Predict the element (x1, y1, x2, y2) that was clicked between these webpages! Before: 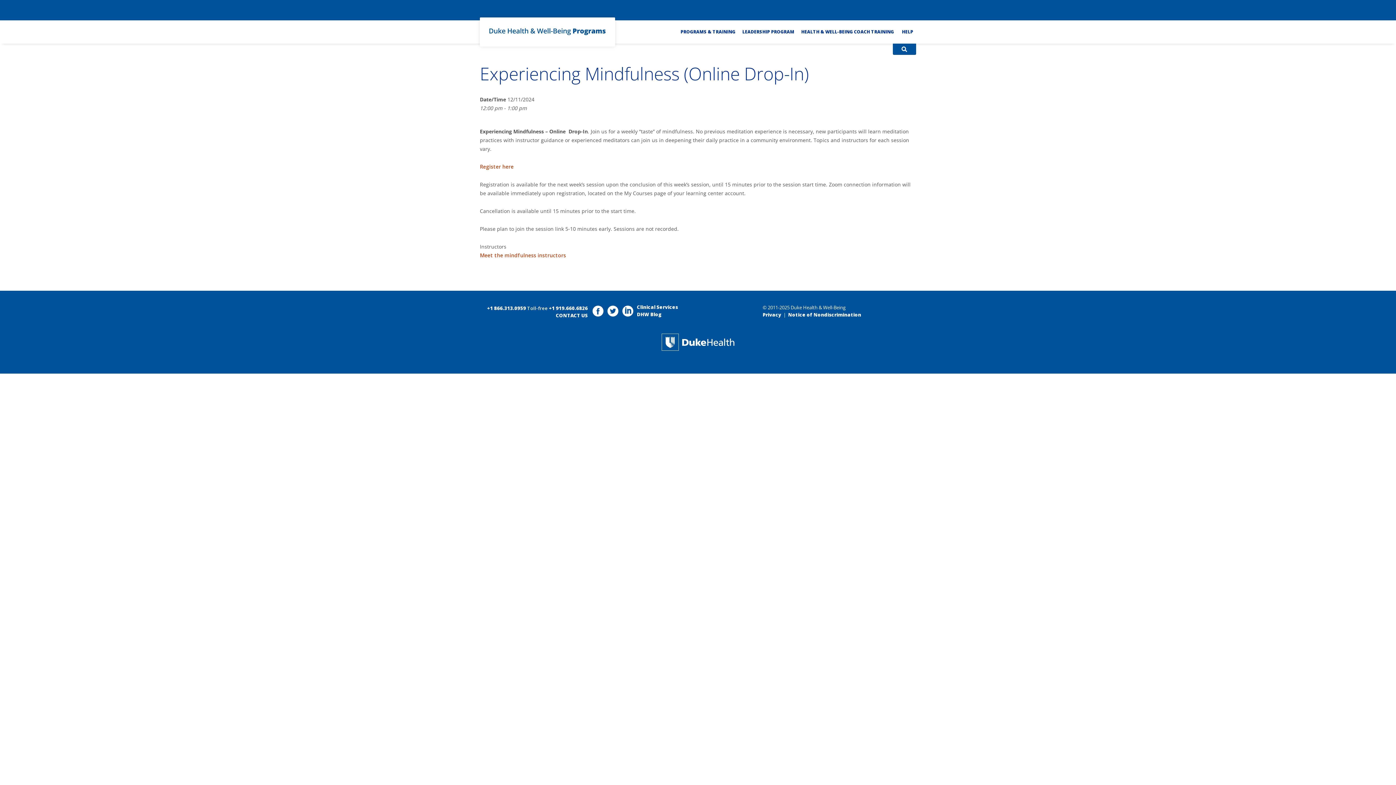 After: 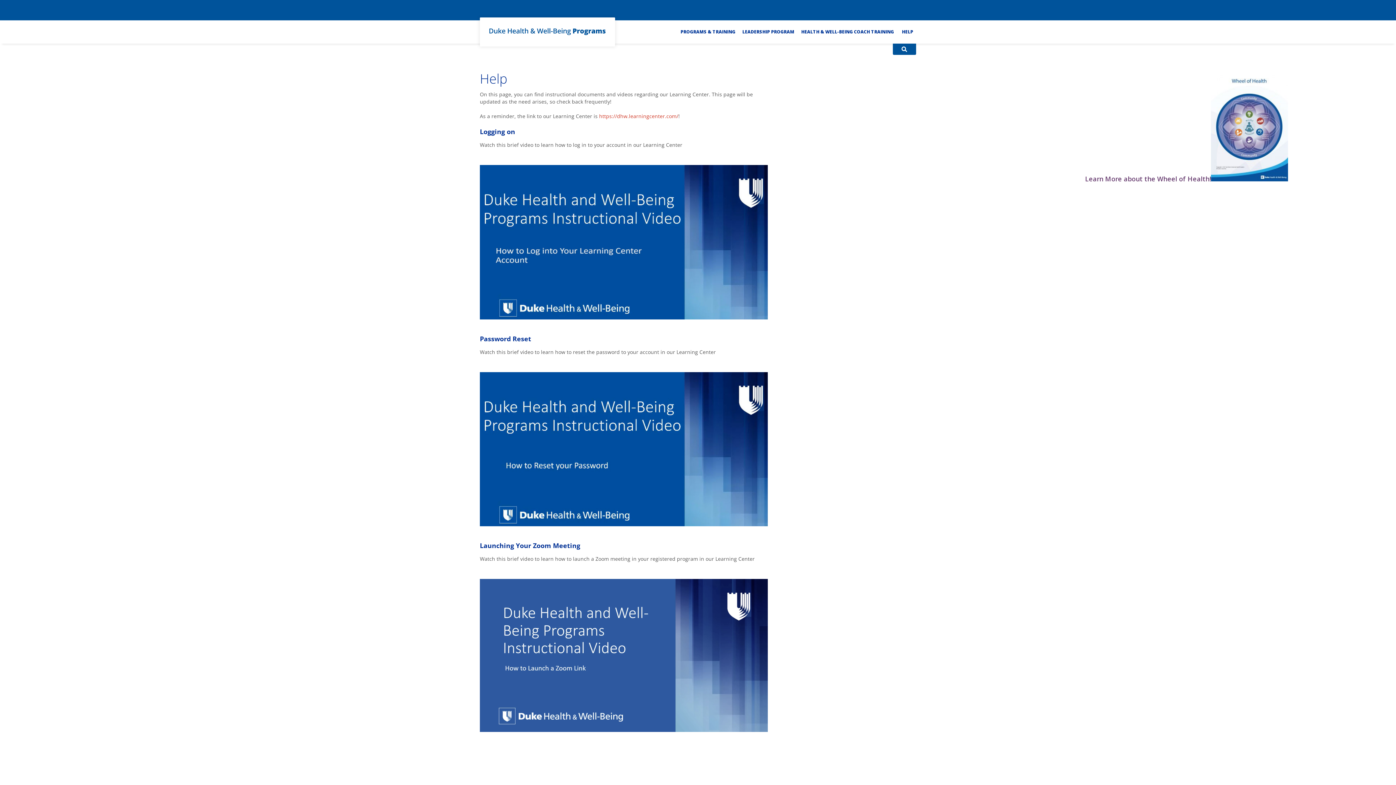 Action: label: HELP bbox: (899, 20, 916, 43)